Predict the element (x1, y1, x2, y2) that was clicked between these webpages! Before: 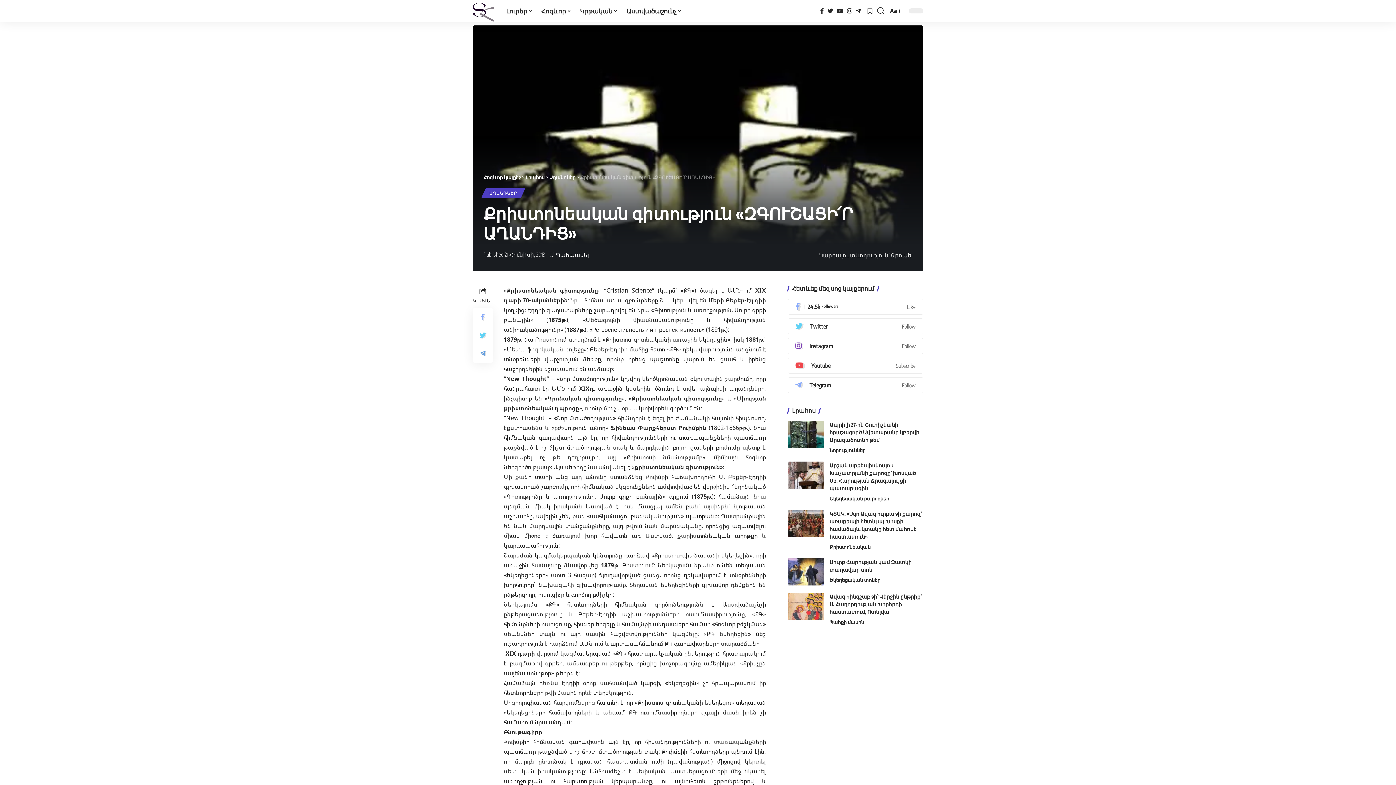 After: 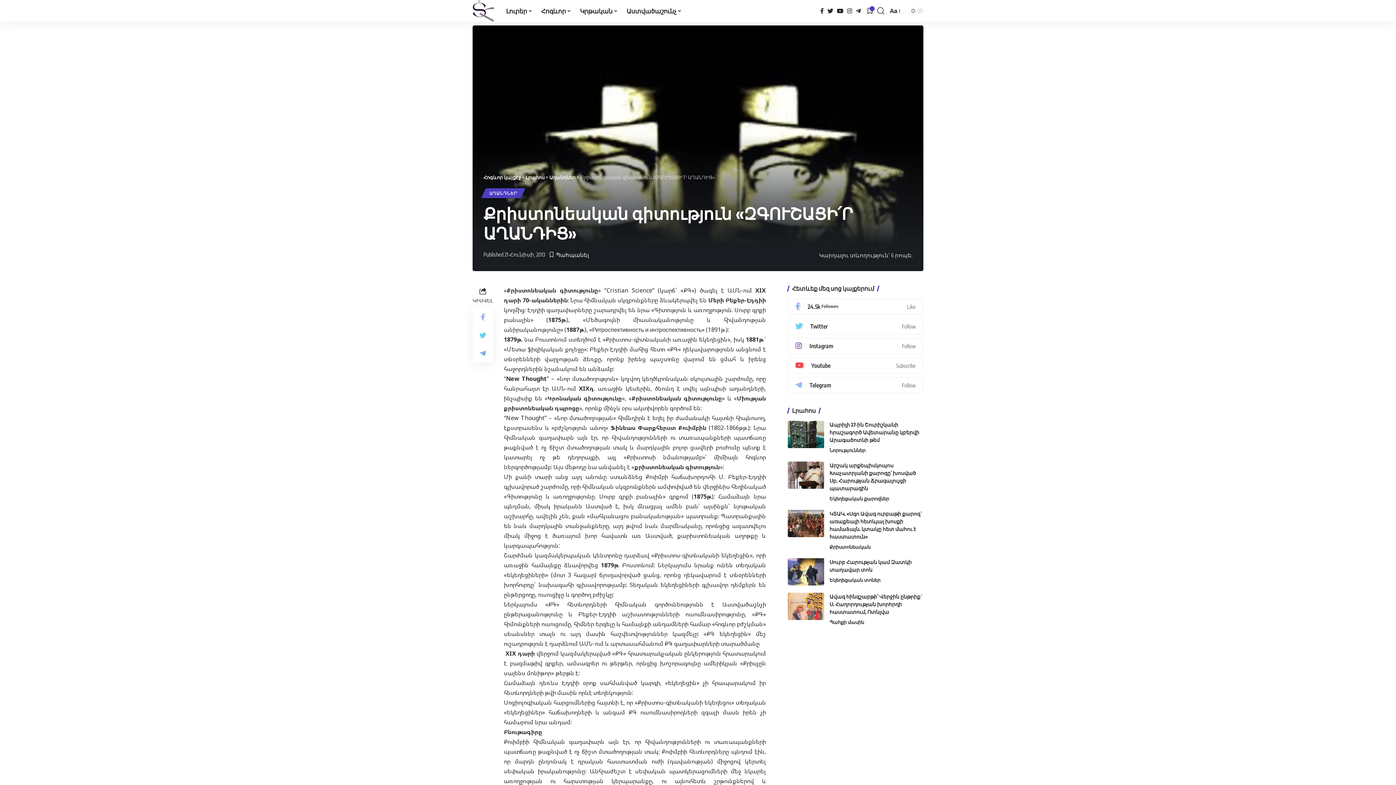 Action: bbox: (818, 6, 825, 15)